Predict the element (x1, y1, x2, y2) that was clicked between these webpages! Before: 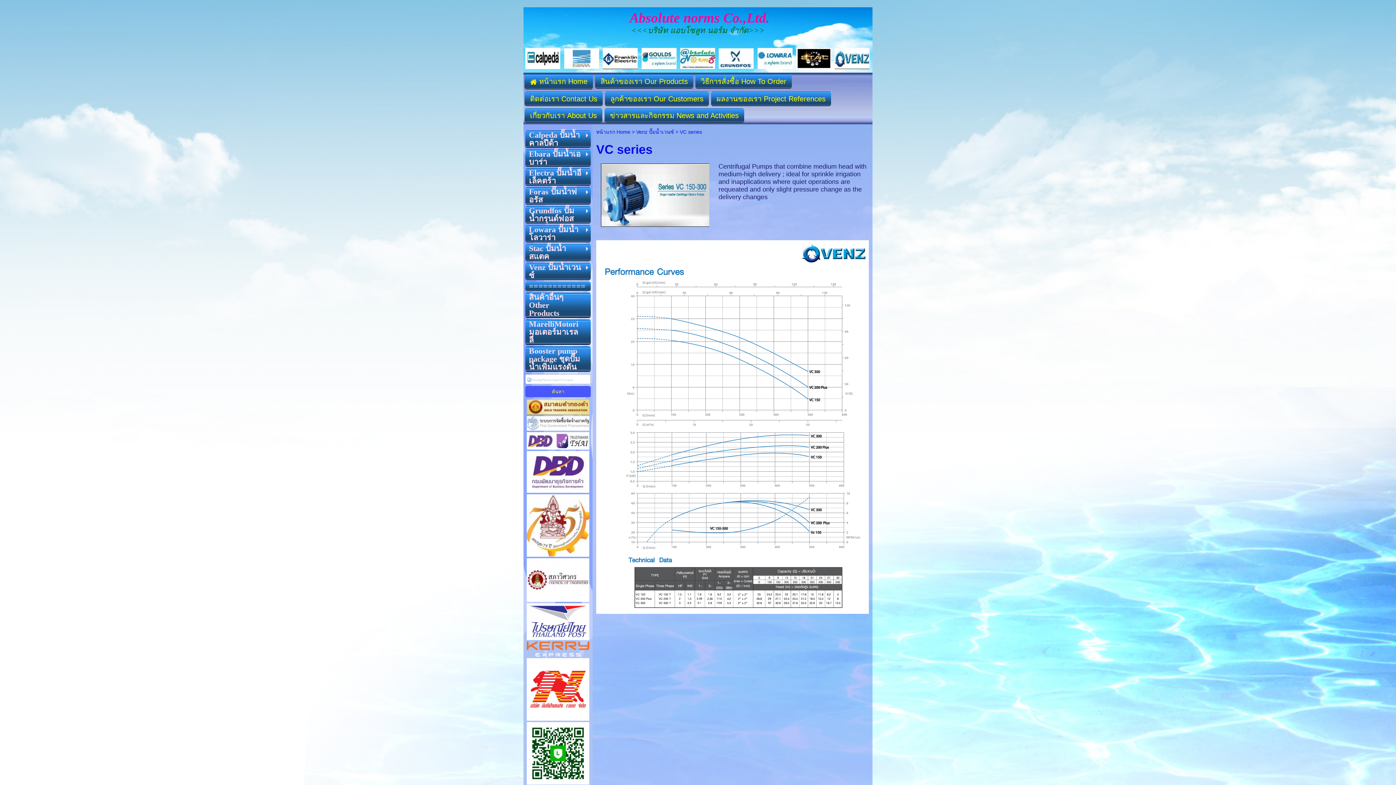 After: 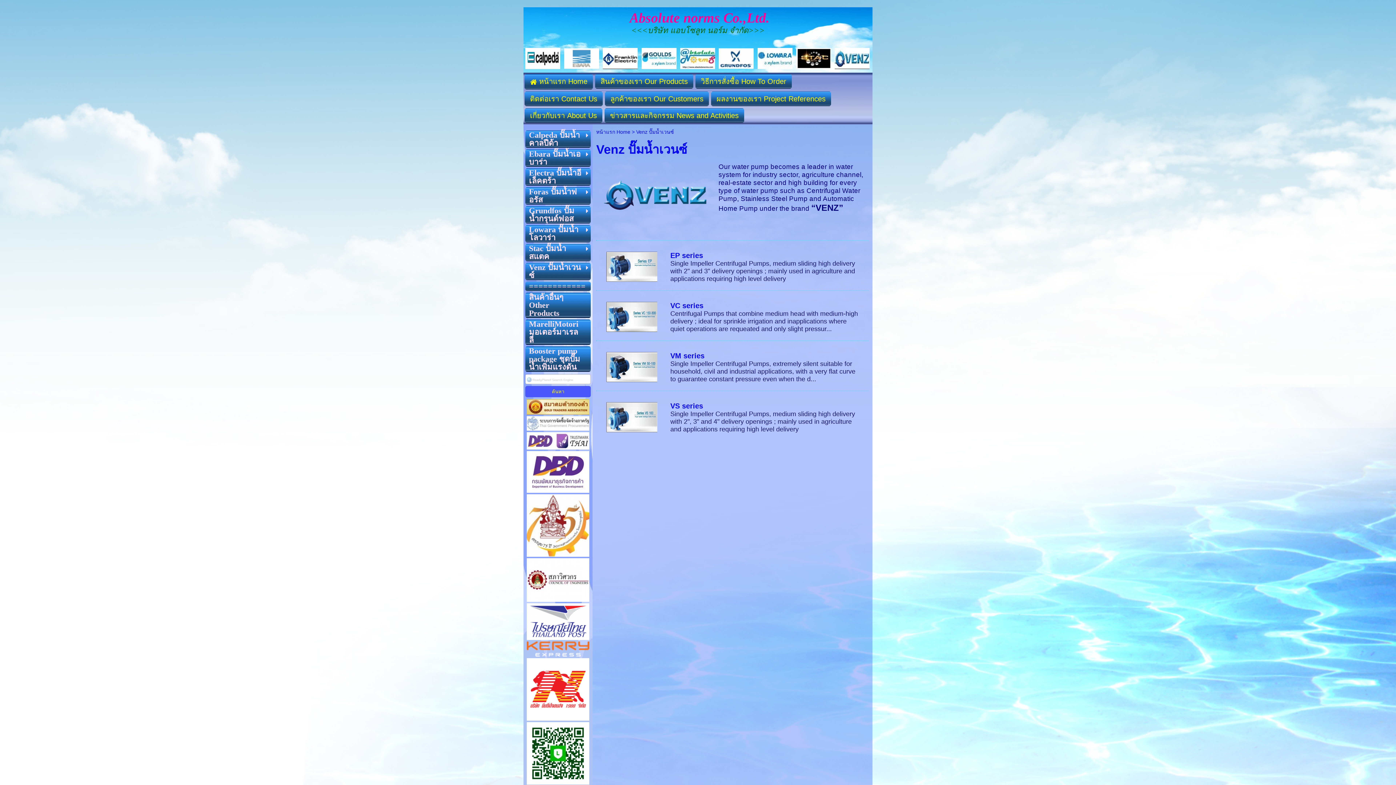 Action: label: Venz ปั๊มน้ำเวนซ์ bbox: (529, 262, 581, 280)